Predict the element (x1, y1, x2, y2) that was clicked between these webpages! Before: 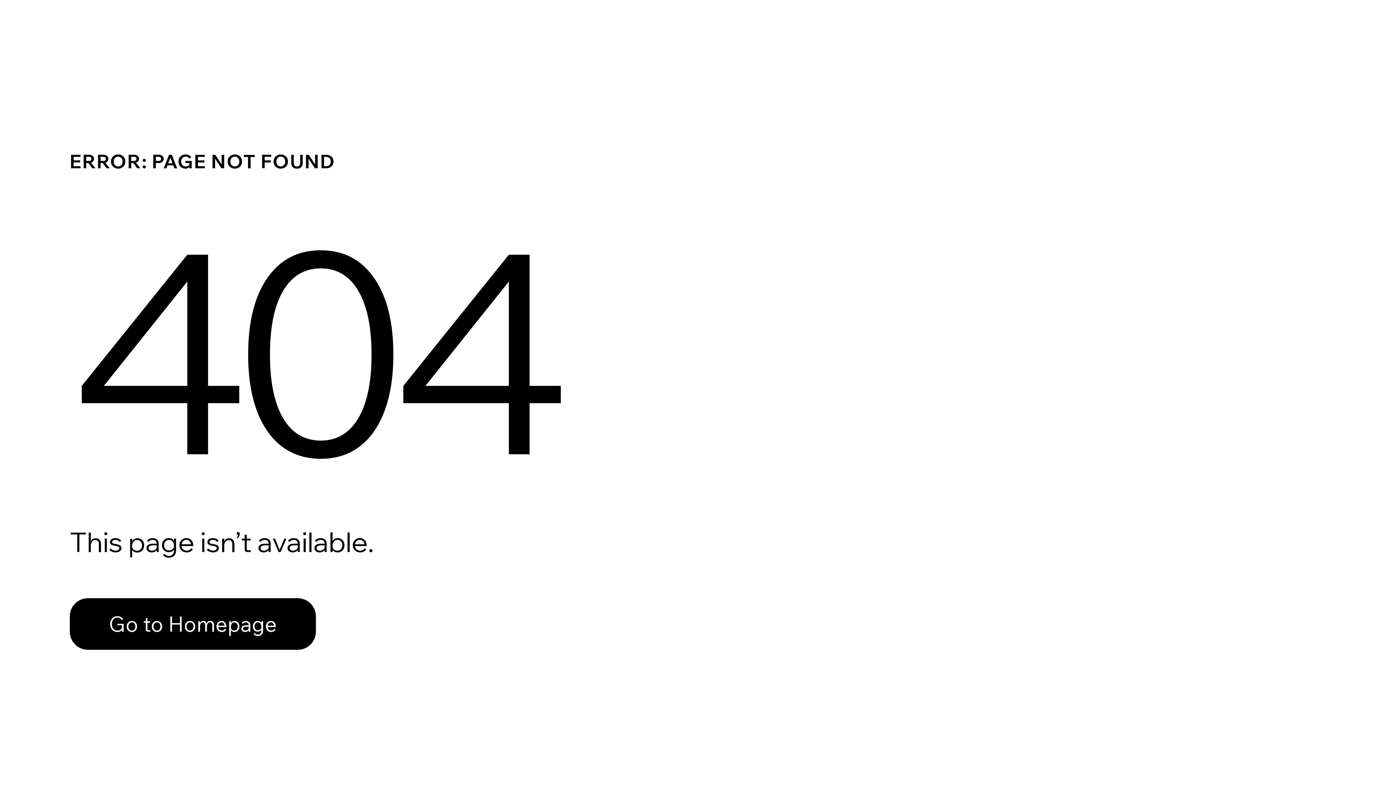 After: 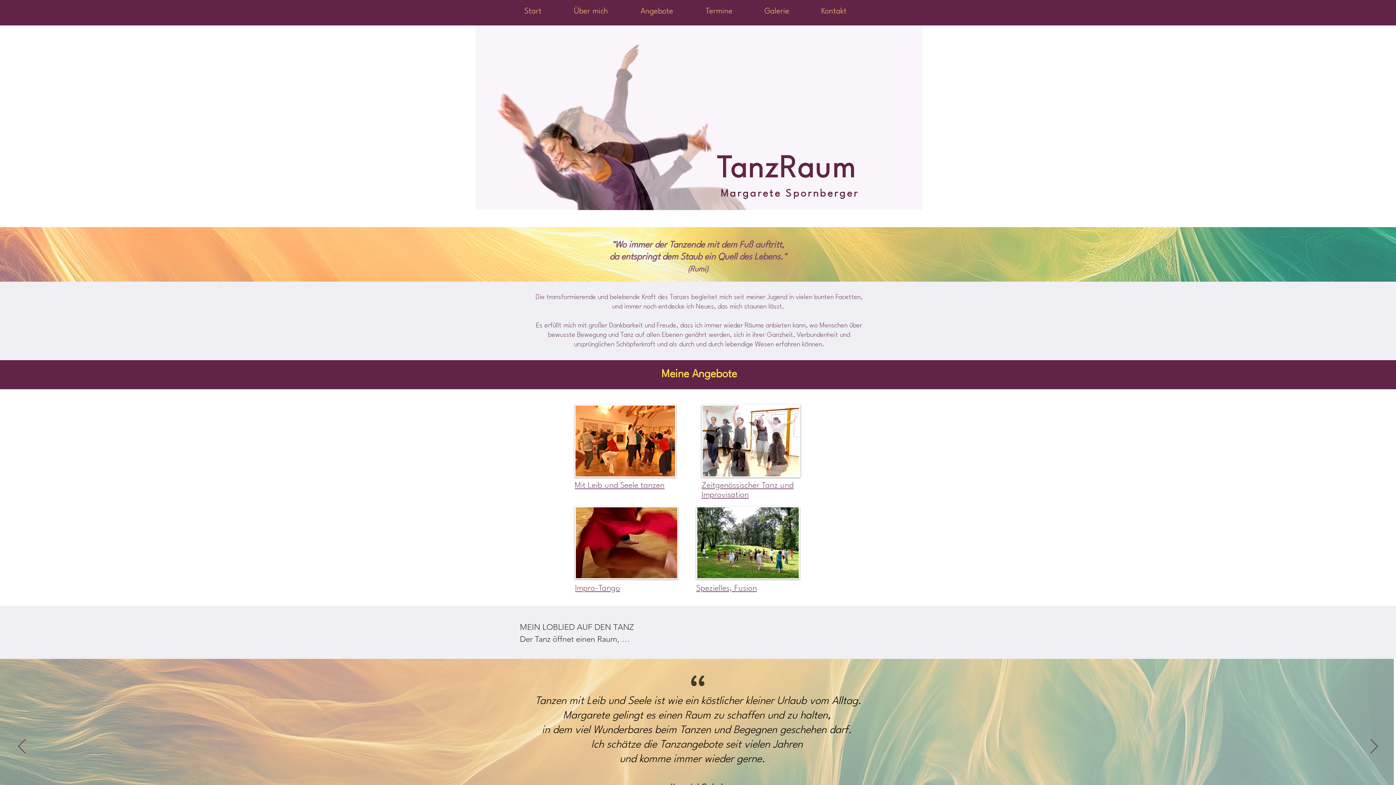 Action: bbox: (69, 582, 768, 659) label: Go to Homepage